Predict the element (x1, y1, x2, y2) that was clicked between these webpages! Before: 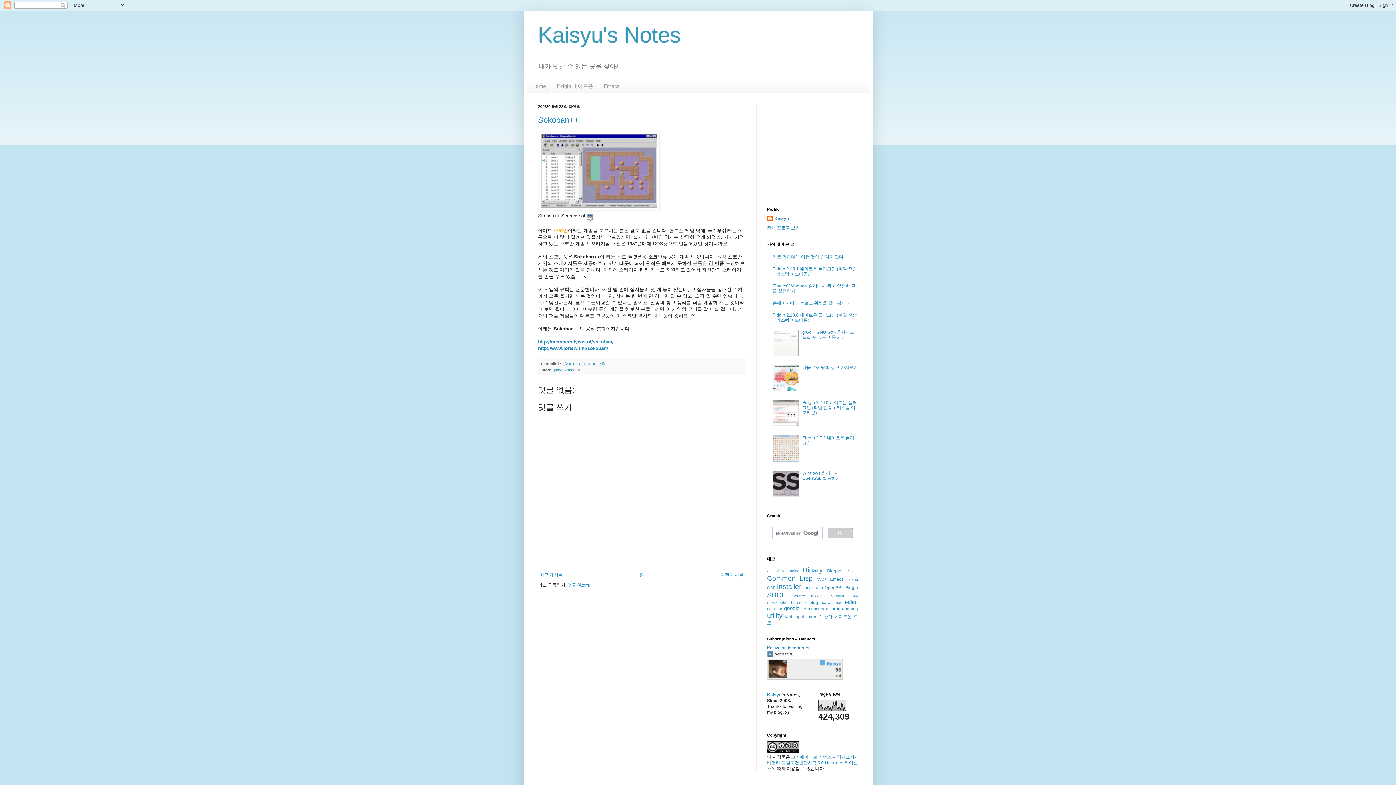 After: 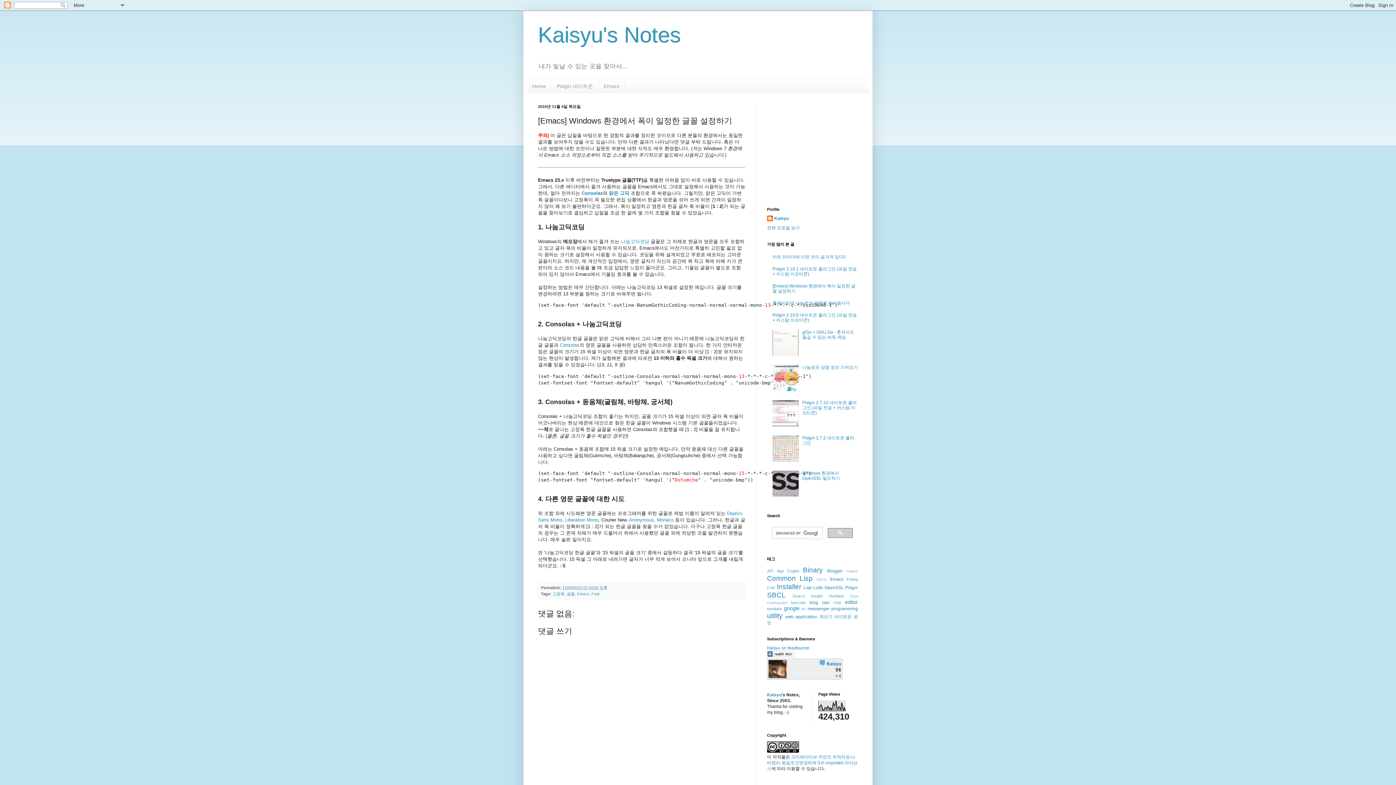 Action: label: [Emacs] Windows 환경에서 폭이 일정한 글꼴 설정하기 bbox: (772, 283, 855, 293)